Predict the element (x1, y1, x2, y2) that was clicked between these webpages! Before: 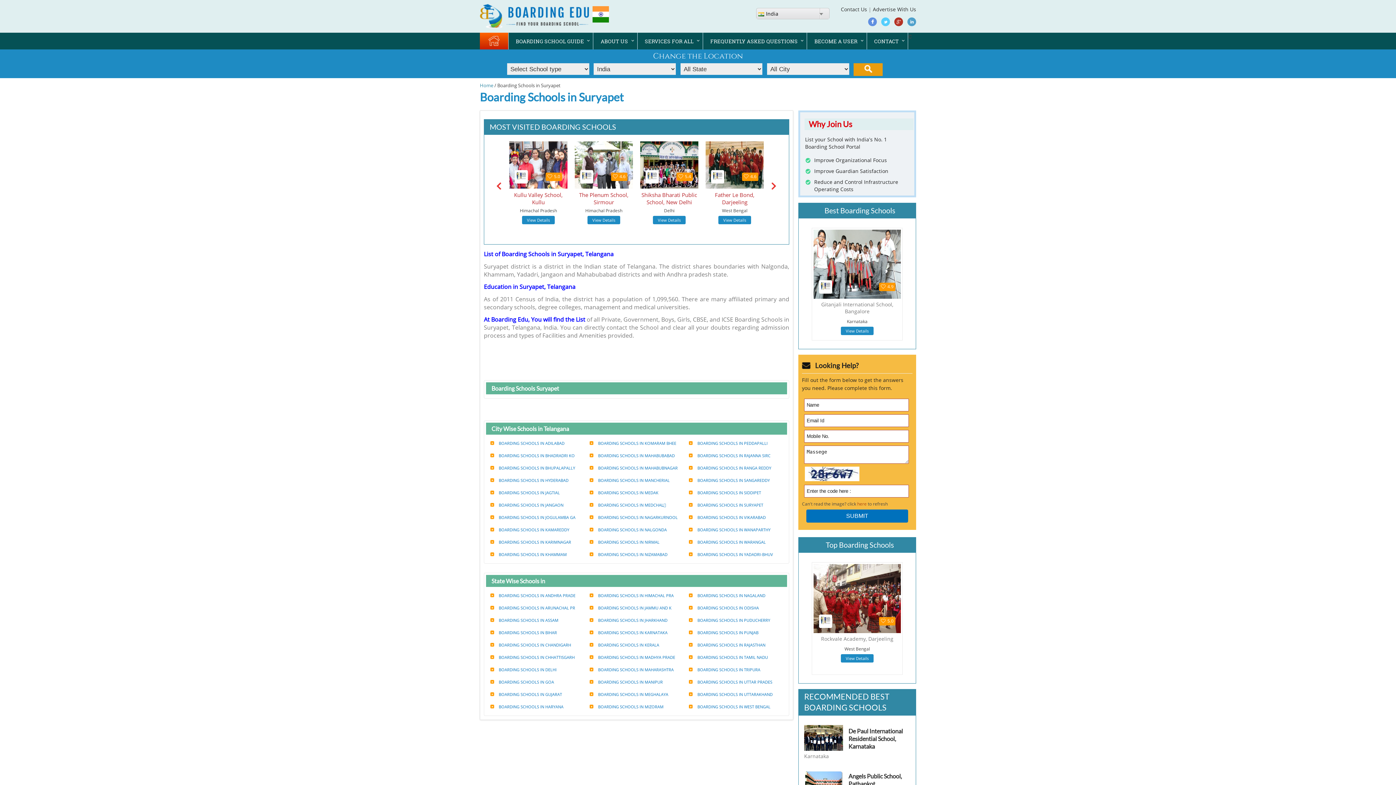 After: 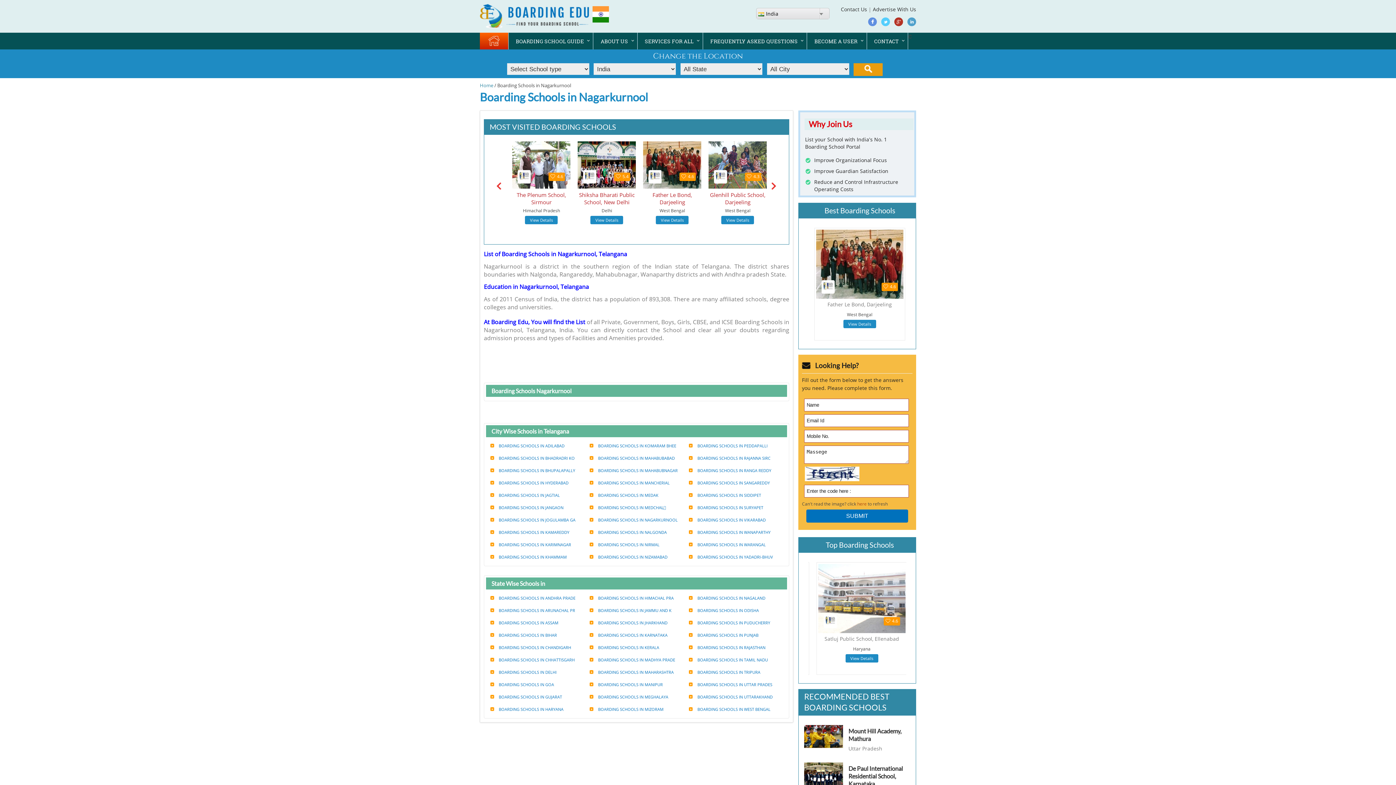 Action: label: BOARDING SCHOOLS IN NAGARKURNOOL bbox: (589, 513, 681, 521)